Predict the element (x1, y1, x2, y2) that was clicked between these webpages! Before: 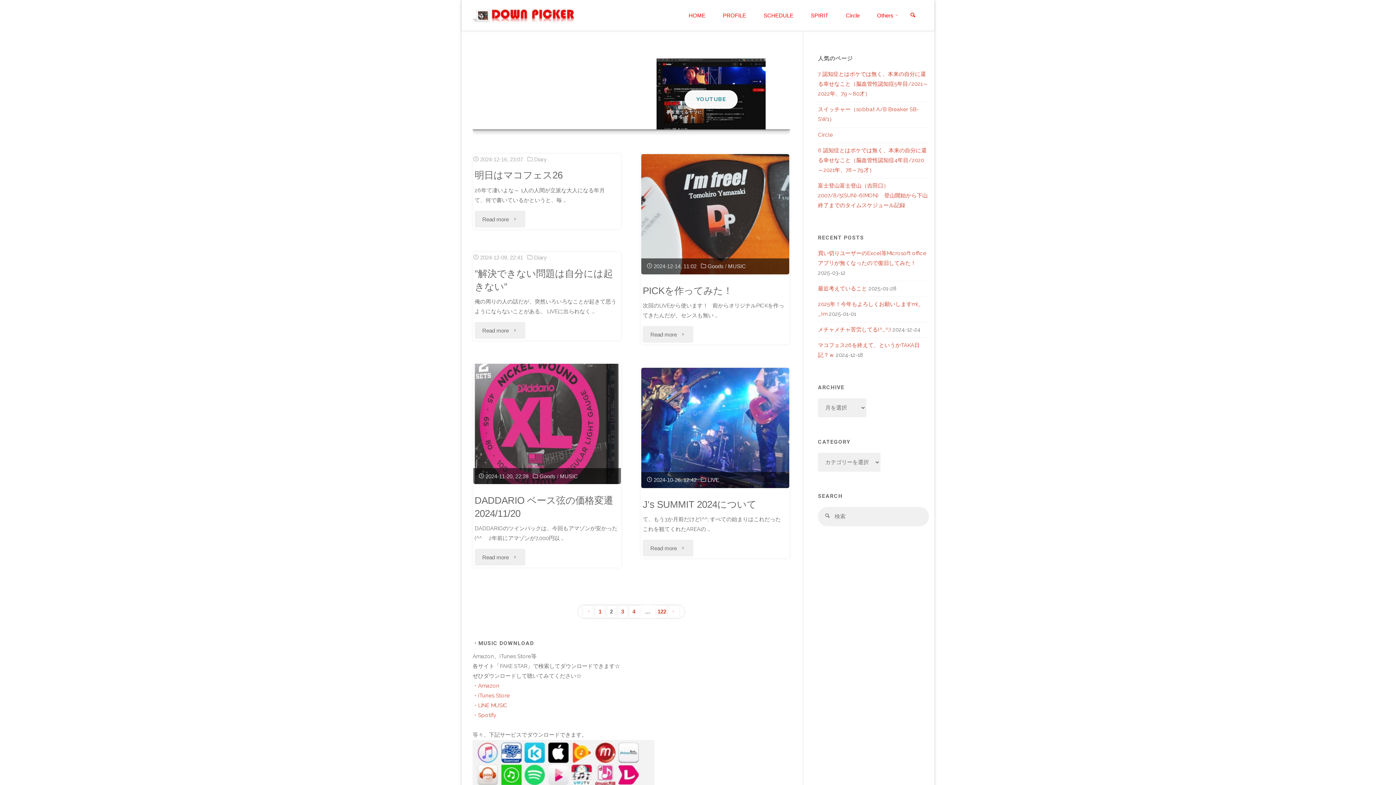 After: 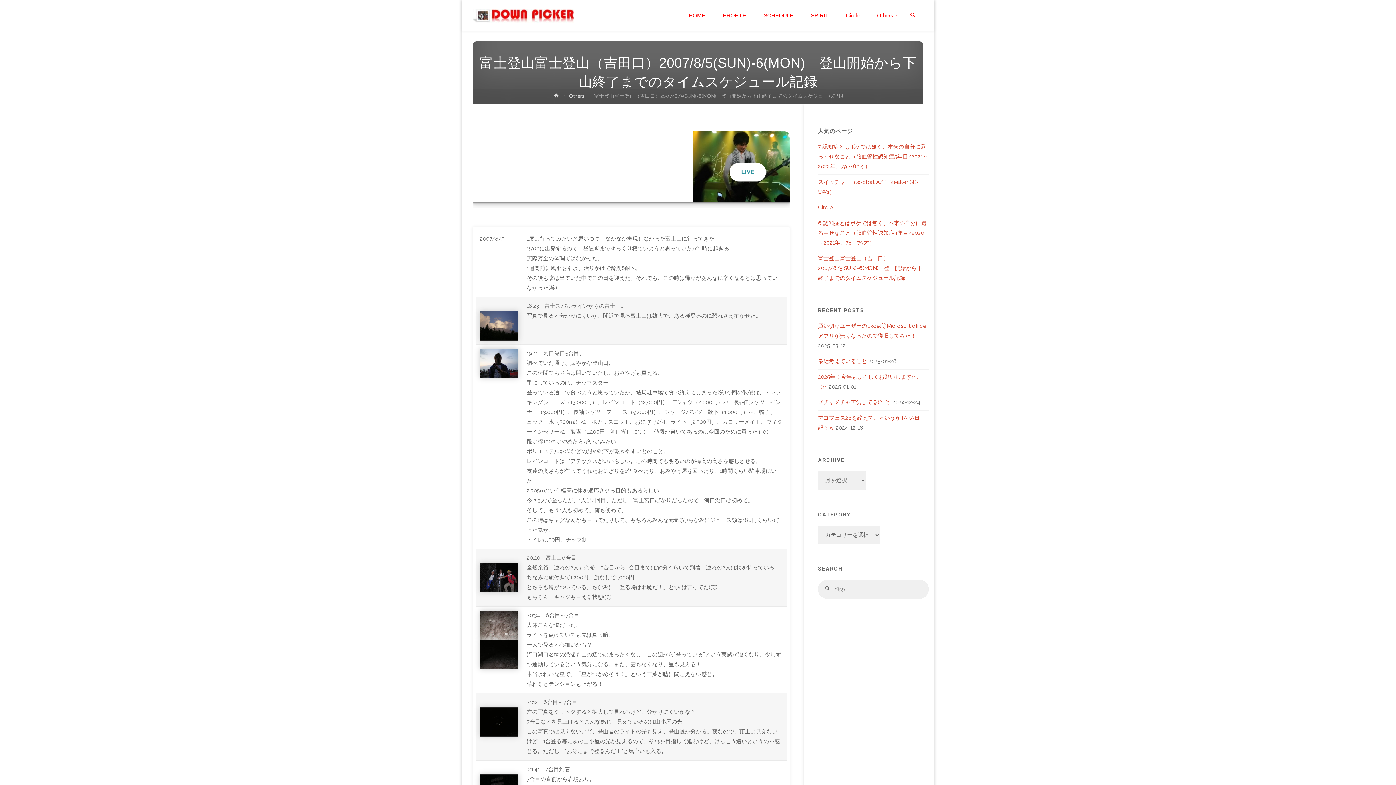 Action: bbox: (818, 182, 928, 208) label: 富士登山富士登山（吉田口）2007/8/5(SUN)-6(MON)　登山開始から下山終了までのタイムスケジュール記録